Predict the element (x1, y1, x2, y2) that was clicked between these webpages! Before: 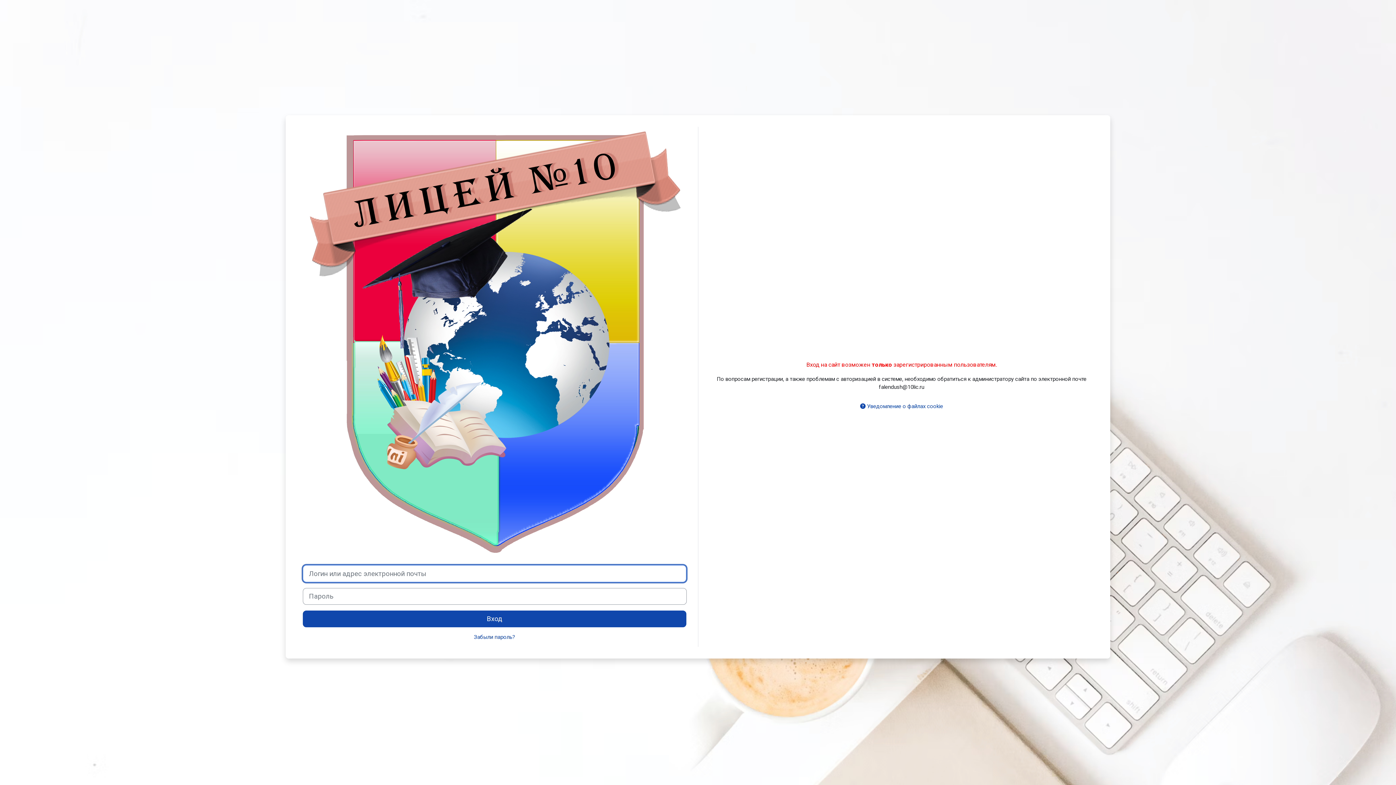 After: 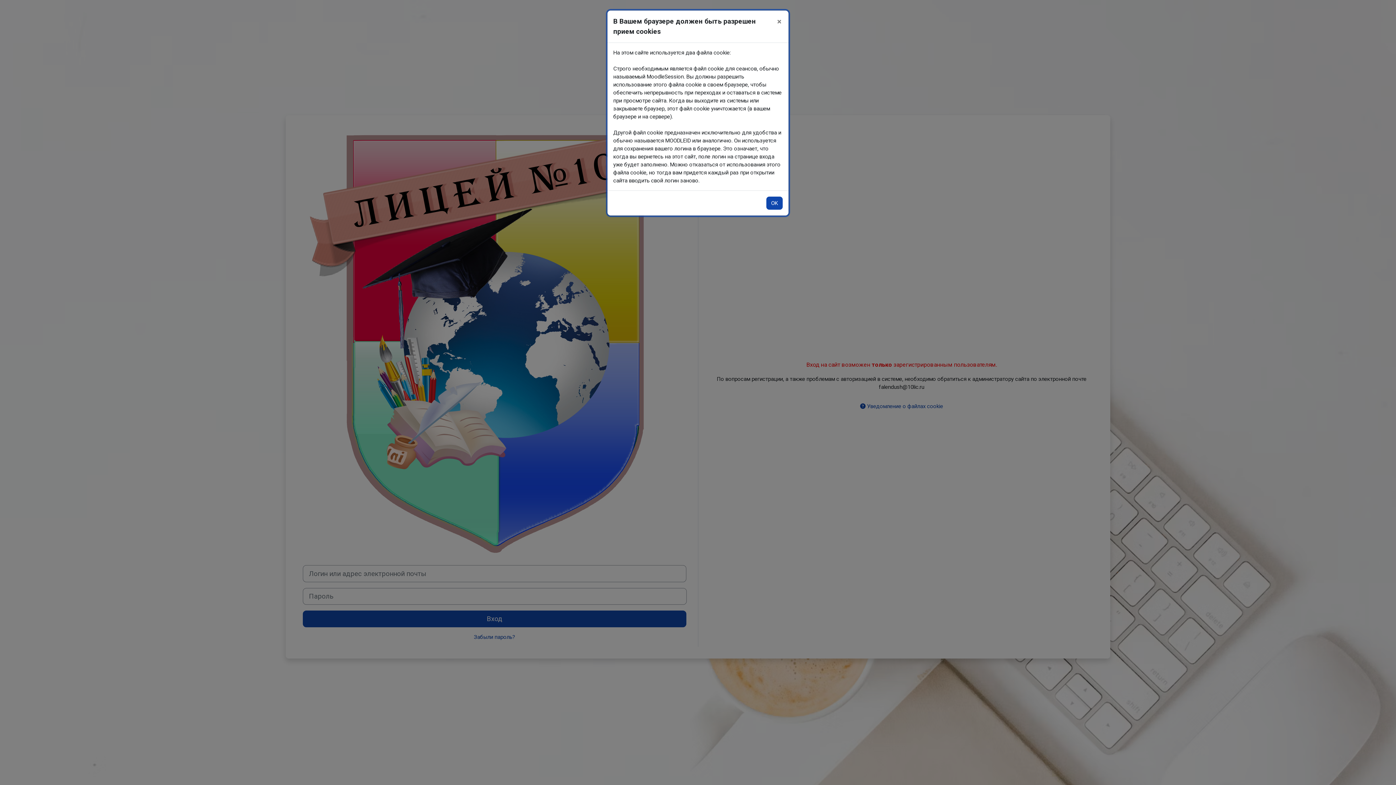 Action: label:  Уведомление о файлах cookie bbox: (855, 400, 948, 413)